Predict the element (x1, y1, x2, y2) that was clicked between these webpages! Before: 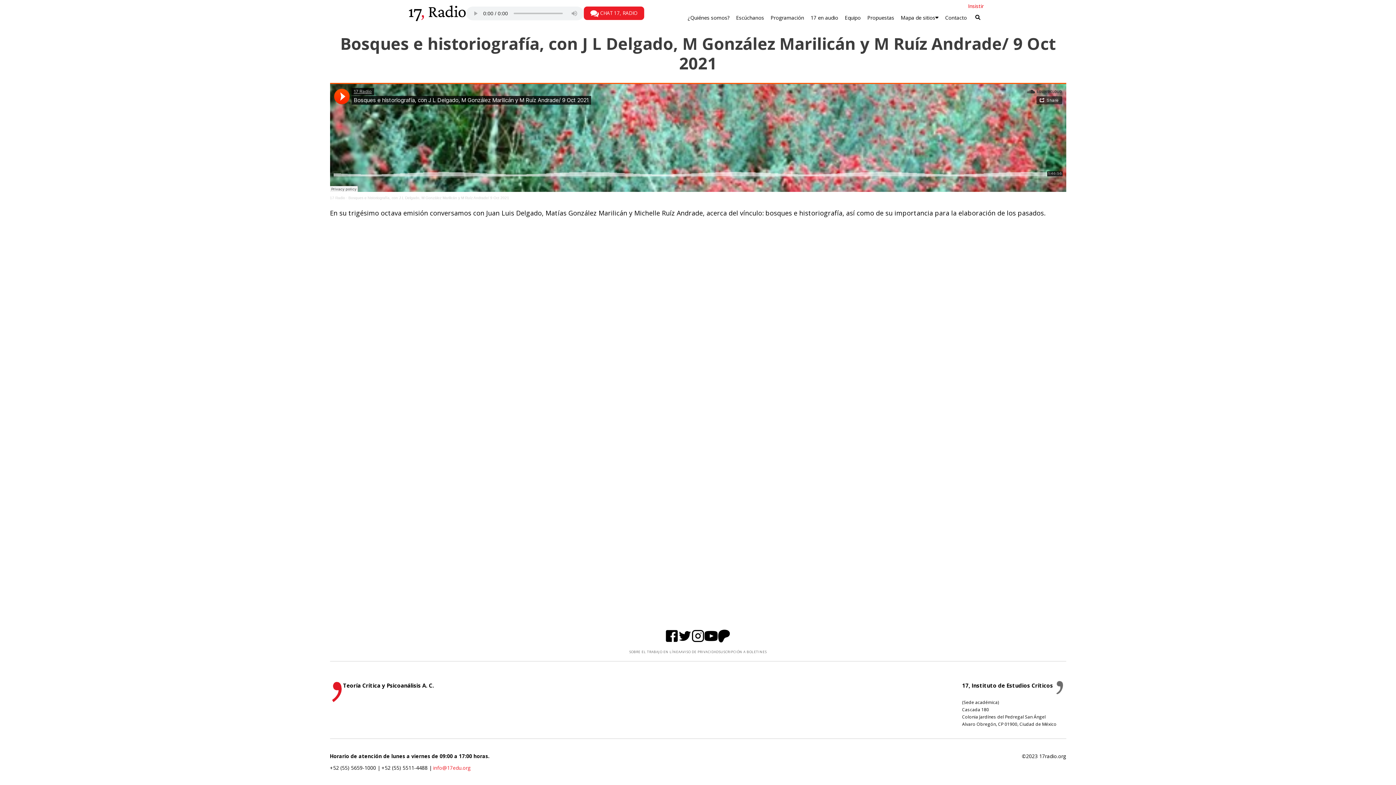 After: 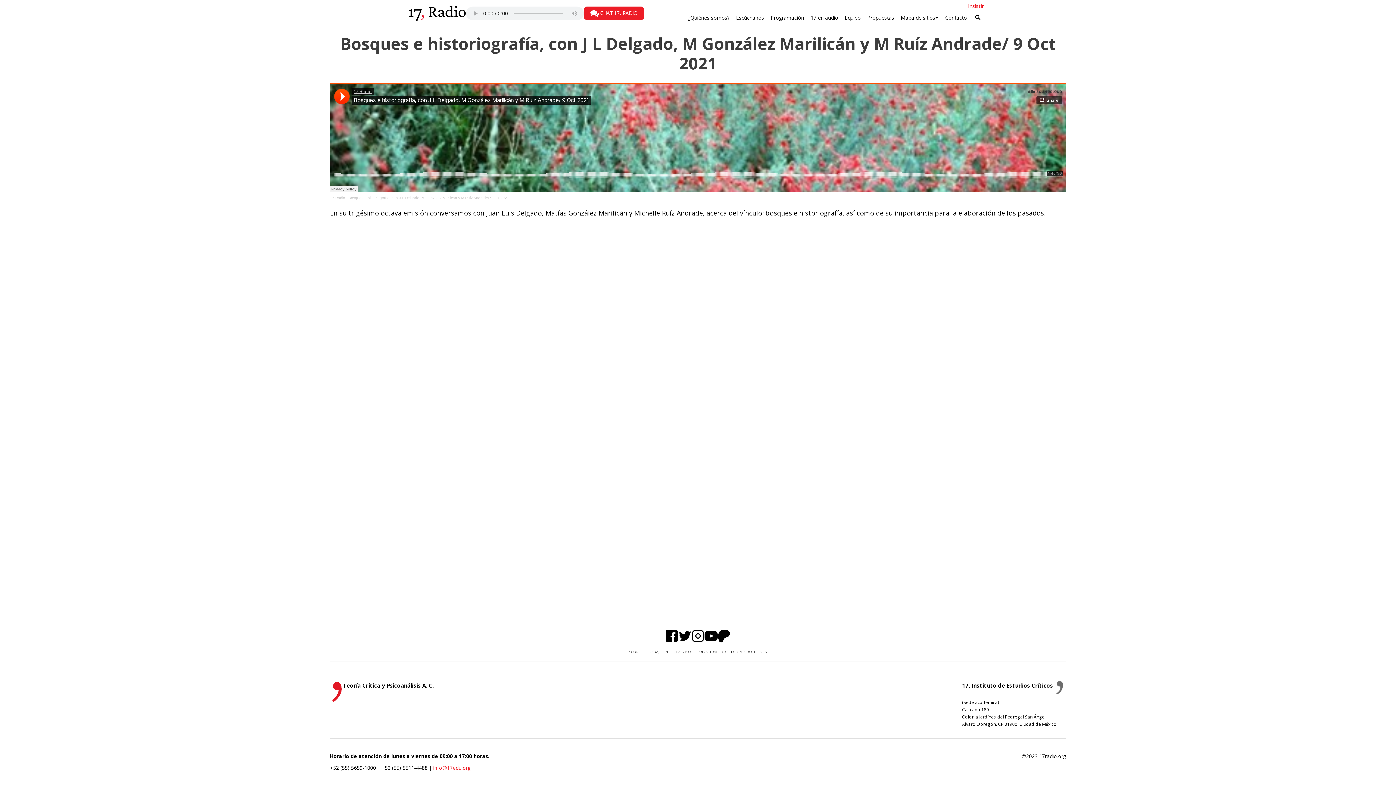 Action: bbox: (717, 629, 730, 643)